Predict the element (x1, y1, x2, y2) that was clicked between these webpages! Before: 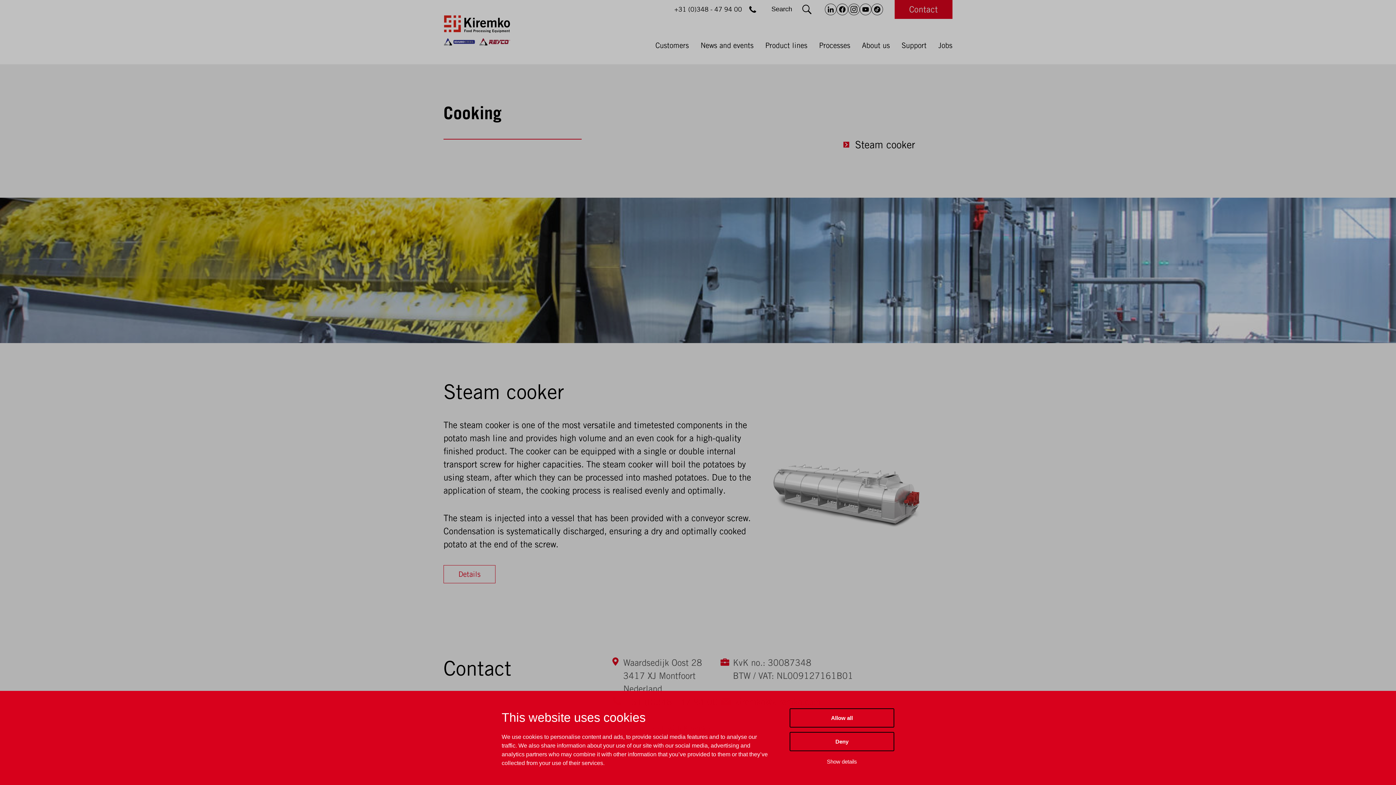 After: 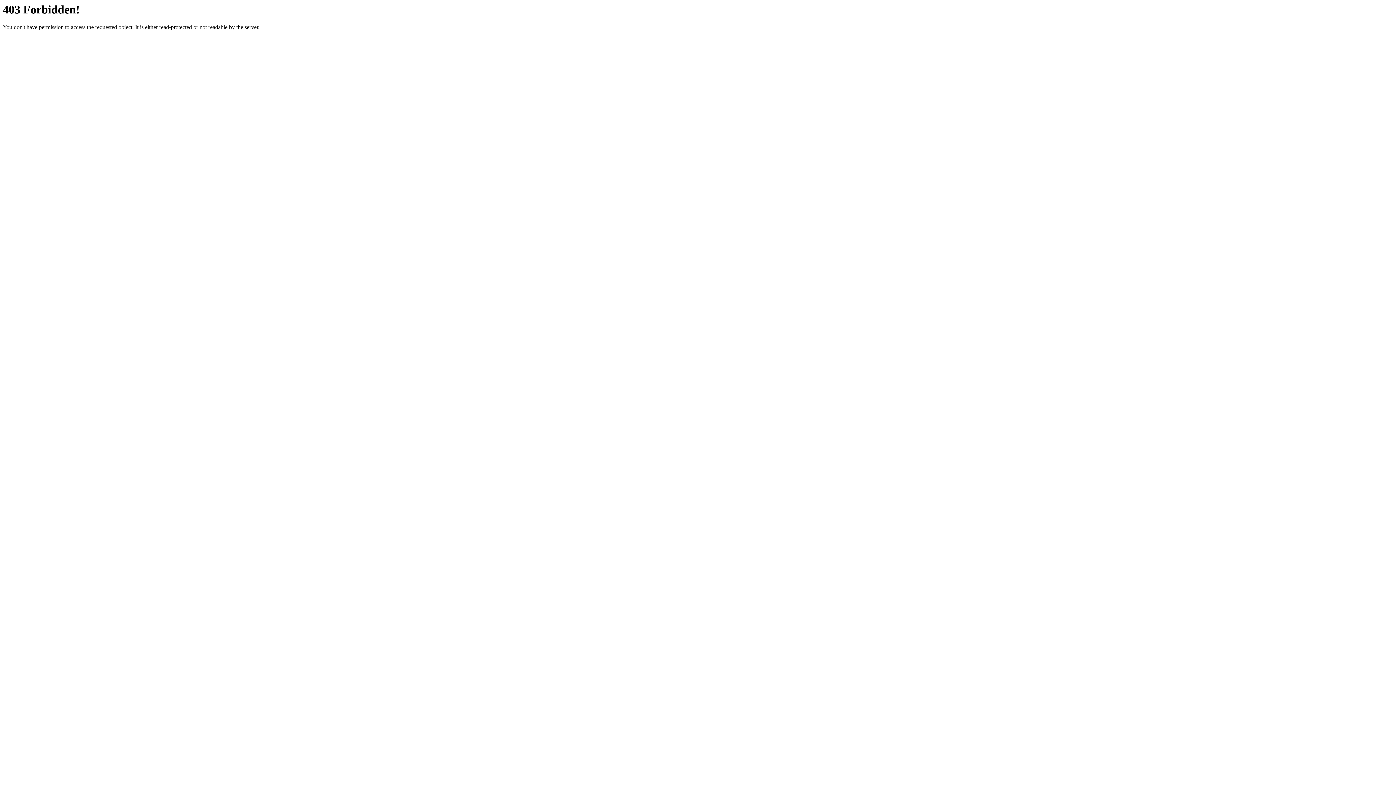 Action: bbox: (938, 41, 952, 49) label: Jobs